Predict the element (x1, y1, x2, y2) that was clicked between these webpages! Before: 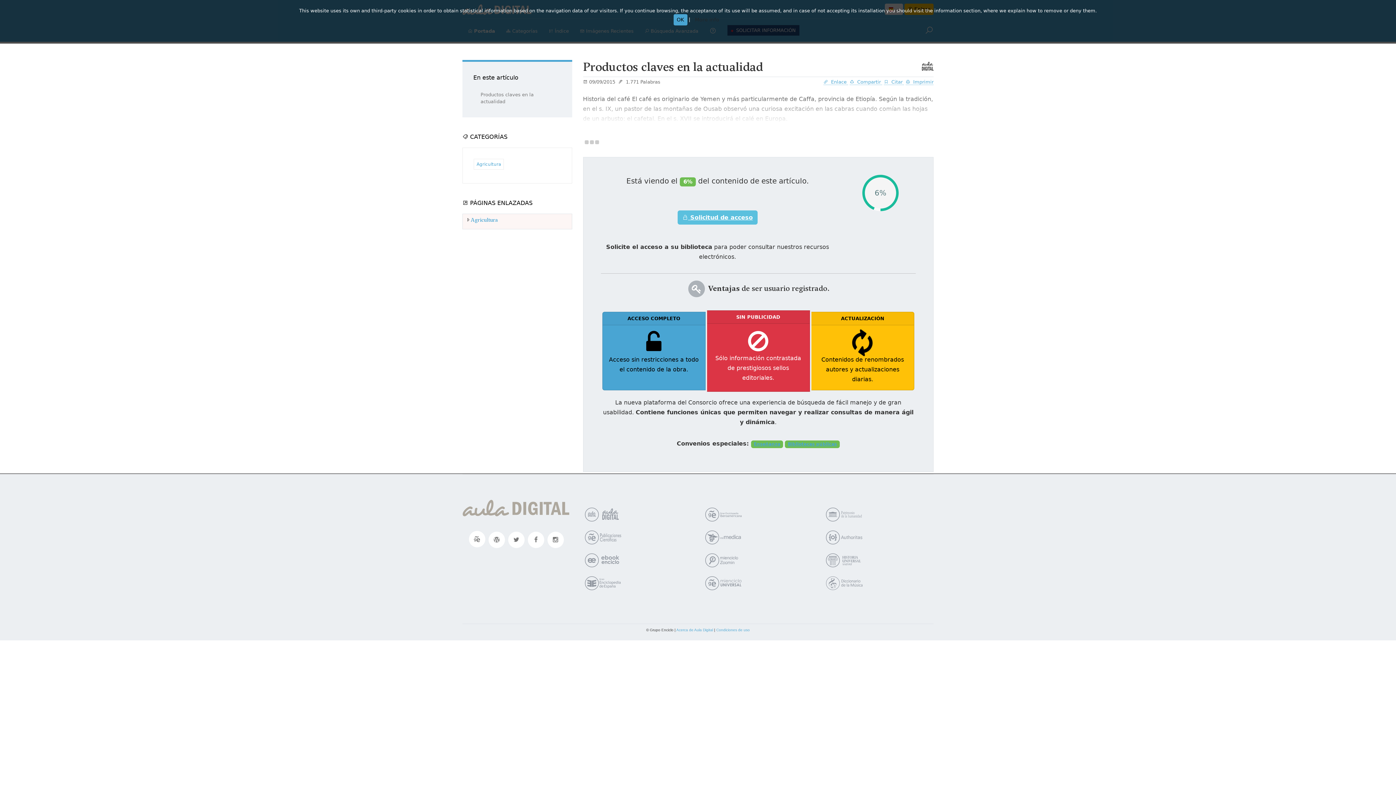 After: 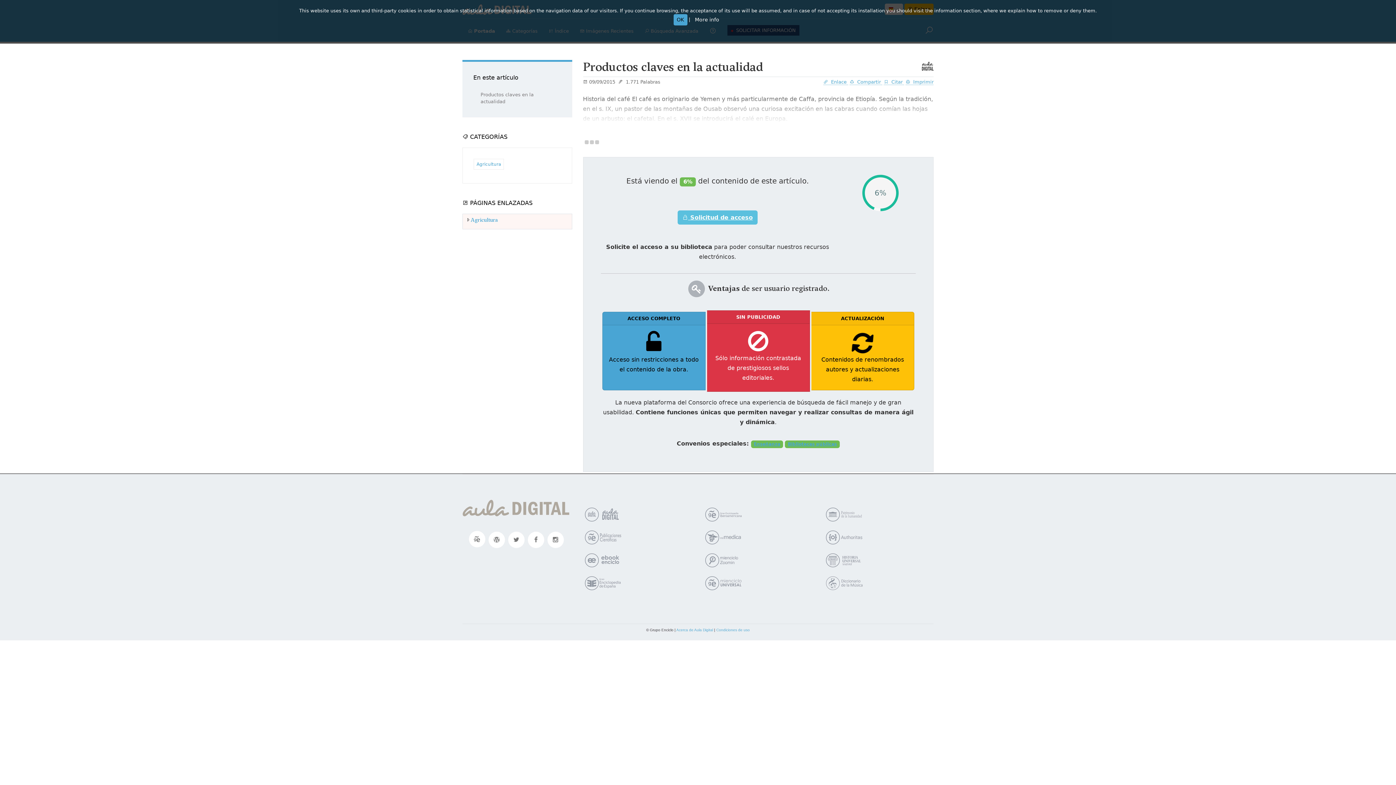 Action: label: More info bbox: (691, 14, 722, 25)